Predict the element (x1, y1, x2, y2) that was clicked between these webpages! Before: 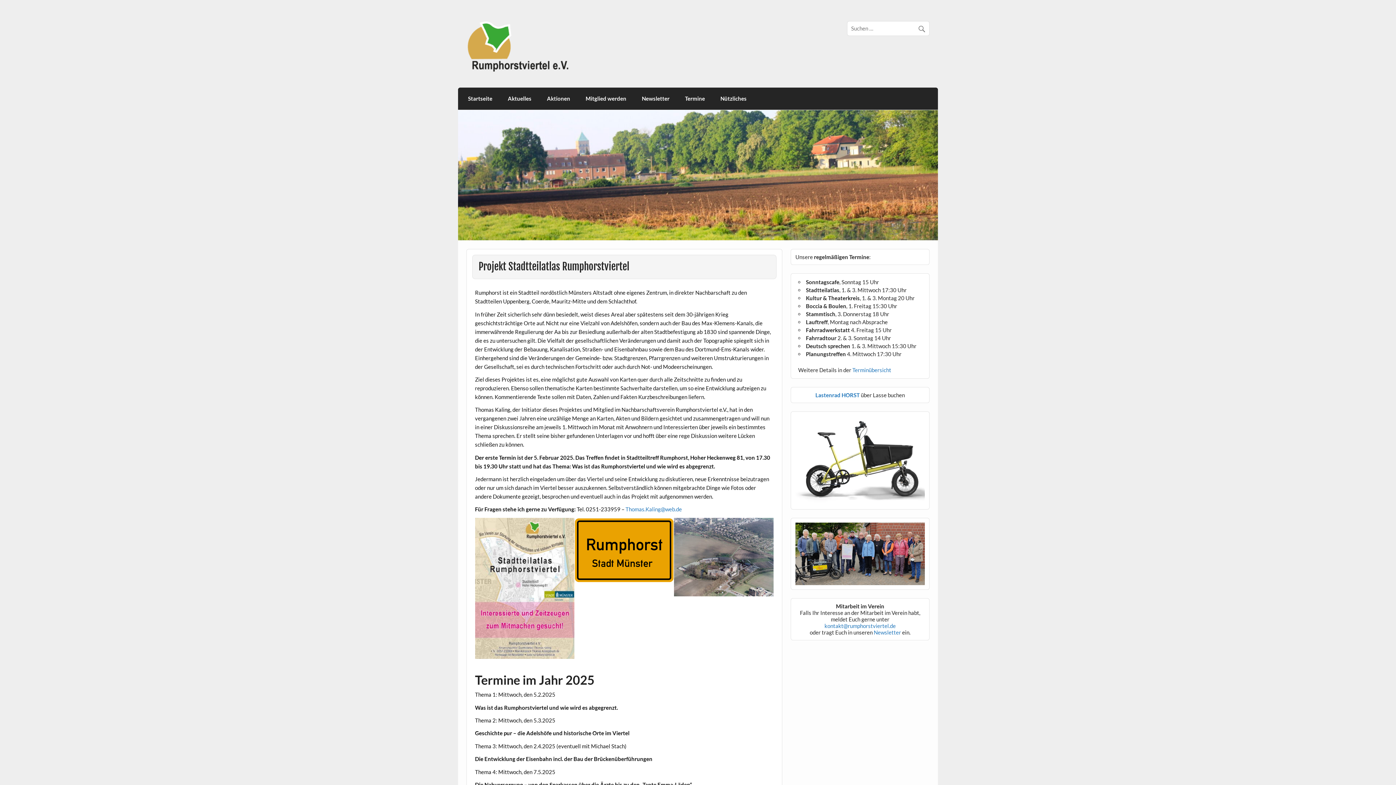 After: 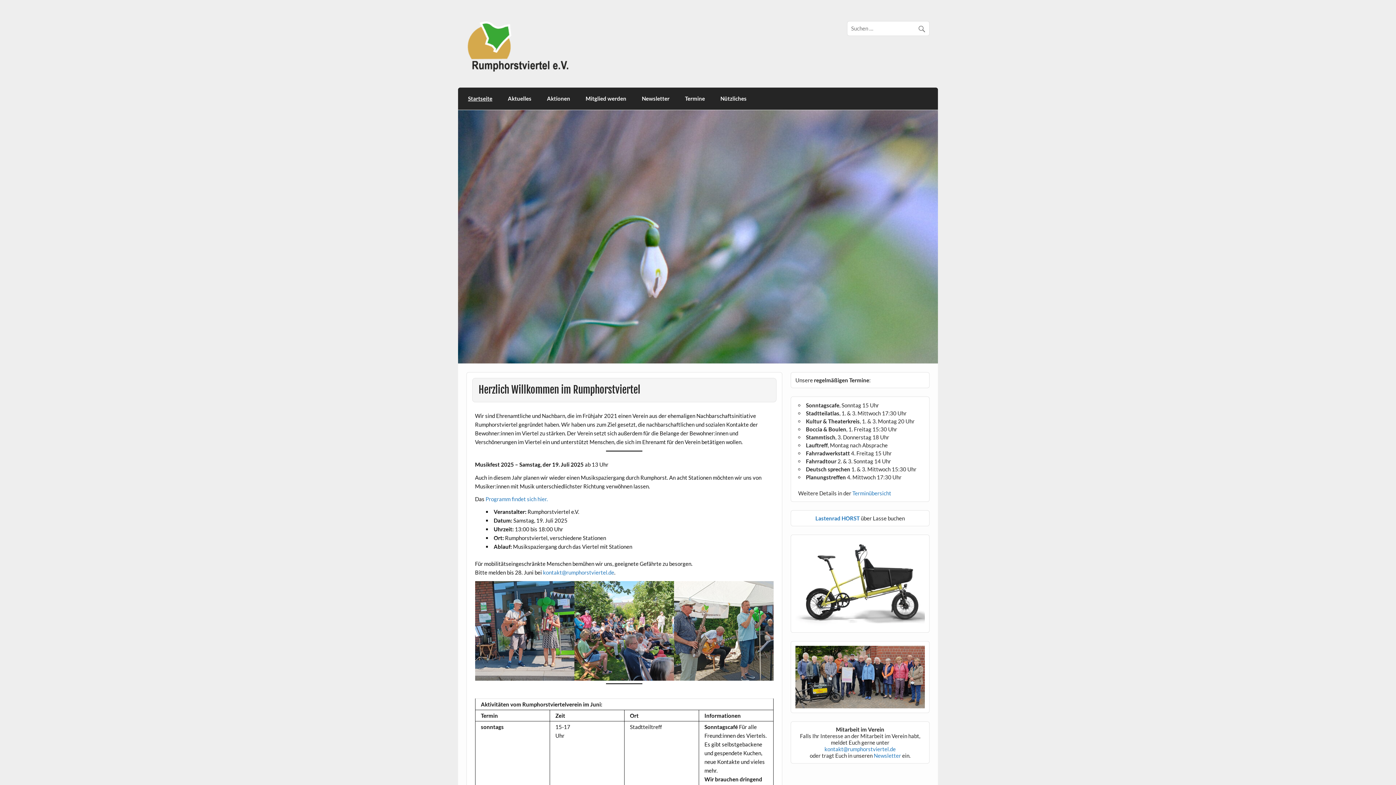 Action: label: Startseite bbox: (460, 87, 500, 109)